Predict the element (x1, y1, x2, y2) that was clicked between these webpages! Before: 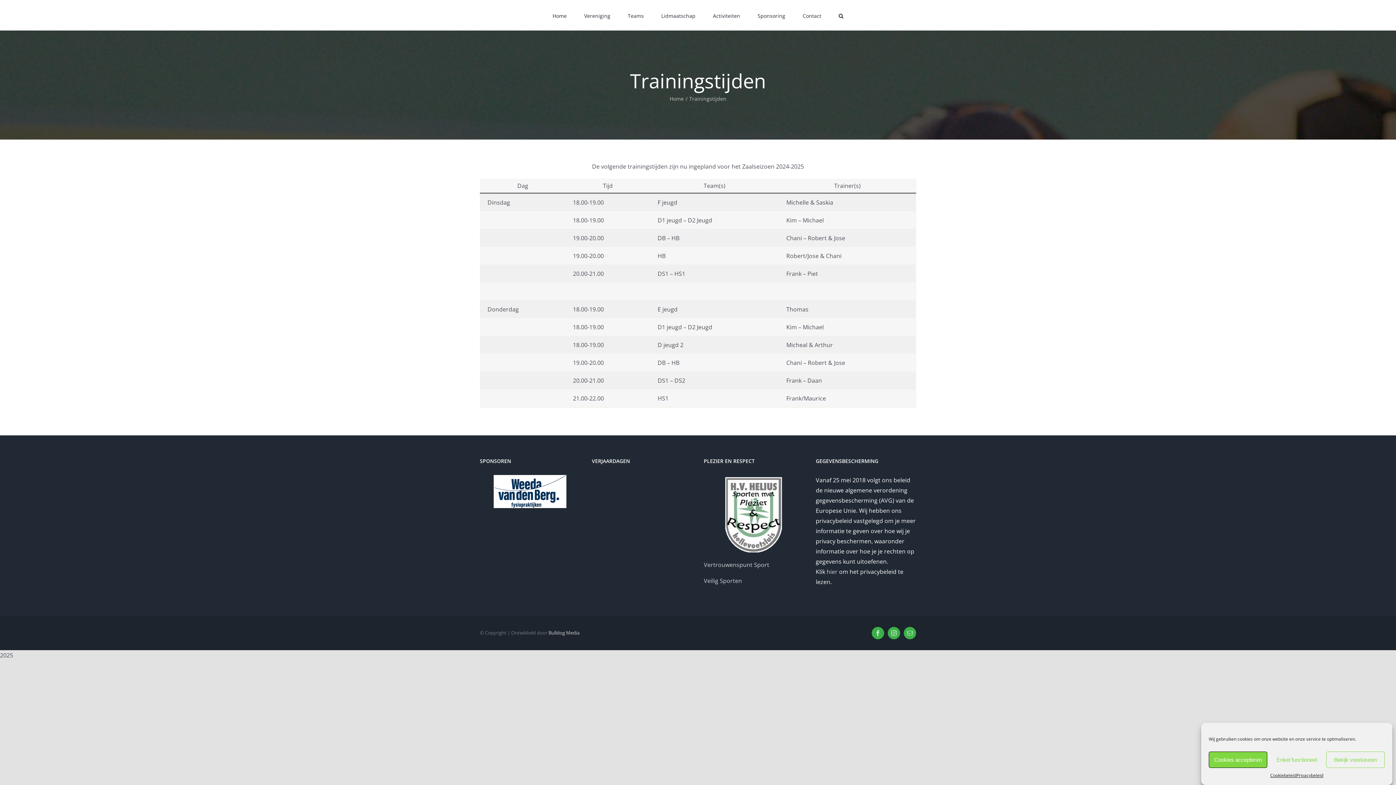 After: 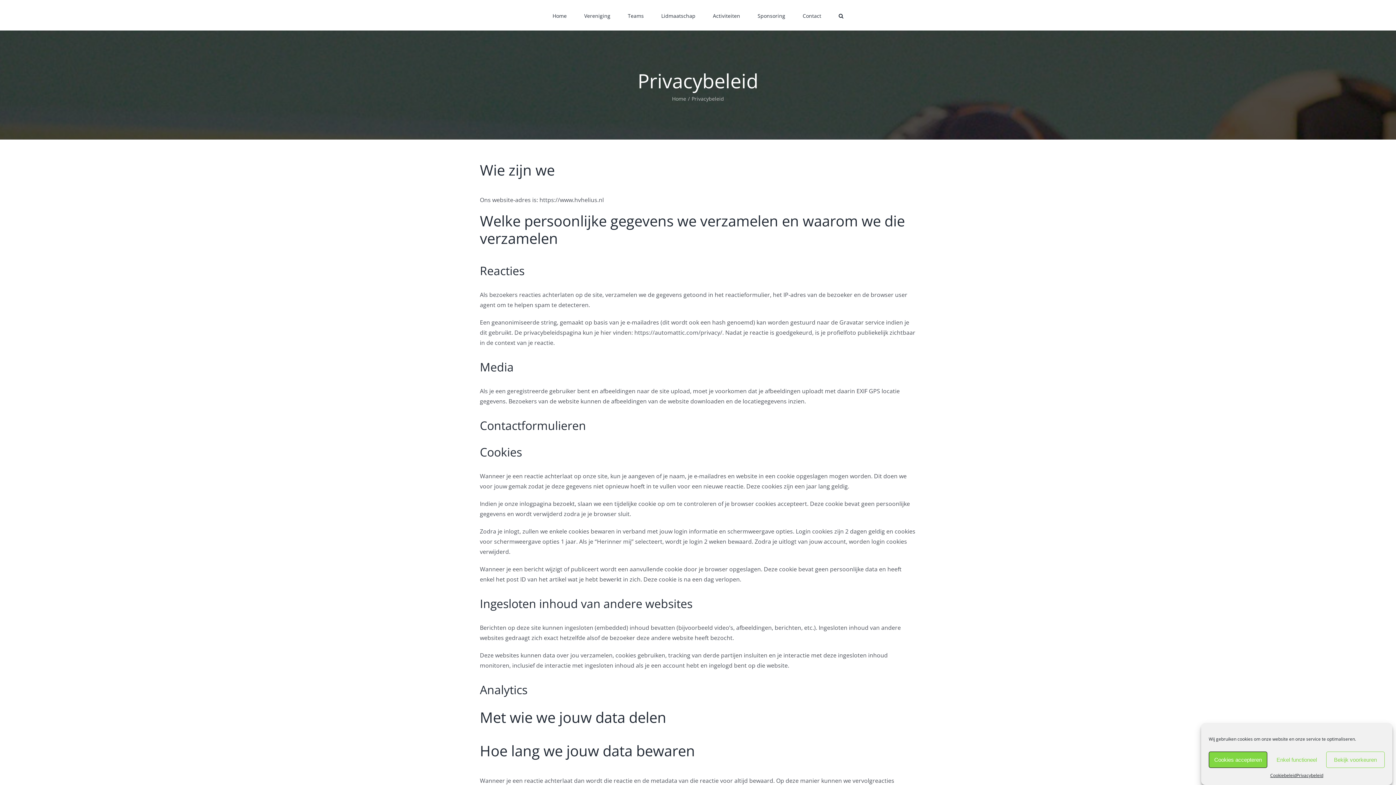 Action: bbox: (1296, 772, 1323, 779) label: Privacybeleid